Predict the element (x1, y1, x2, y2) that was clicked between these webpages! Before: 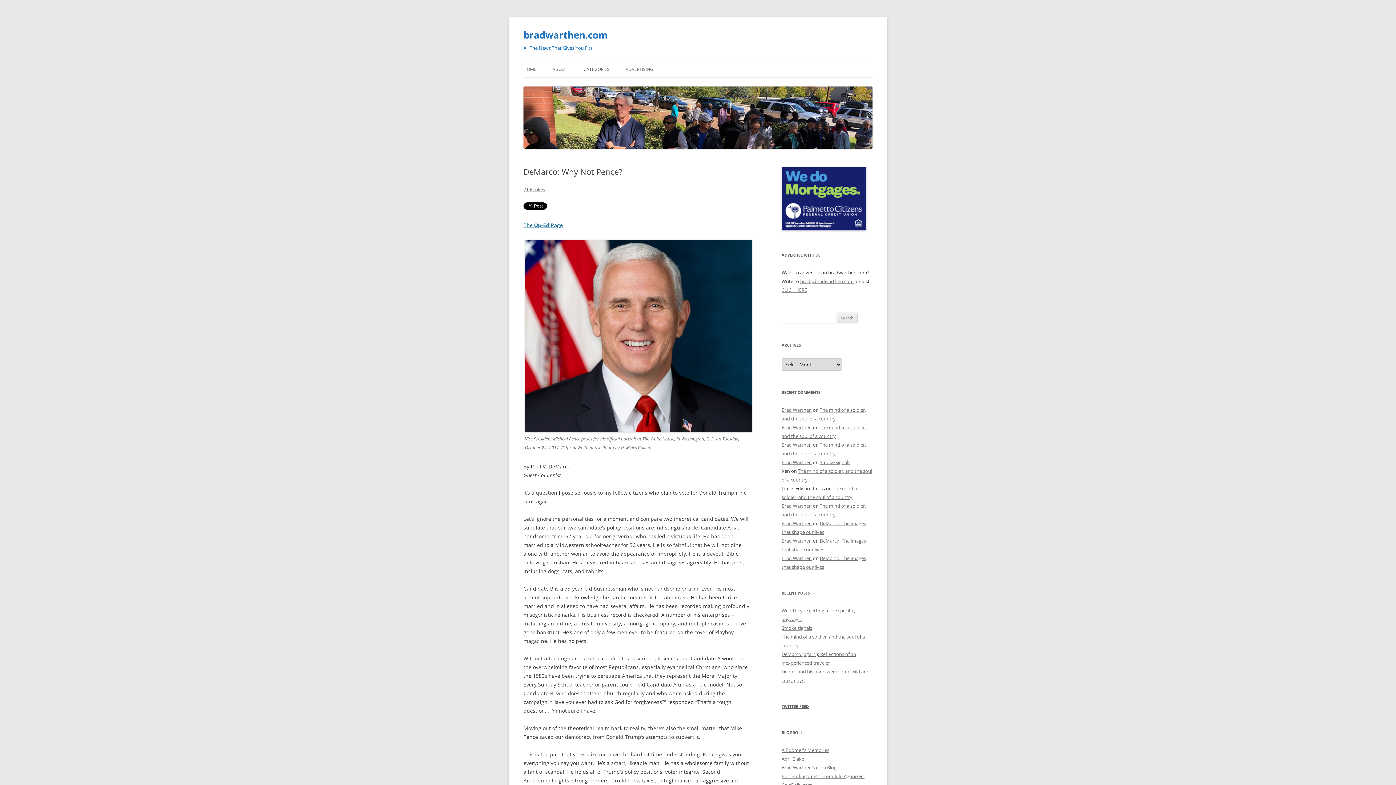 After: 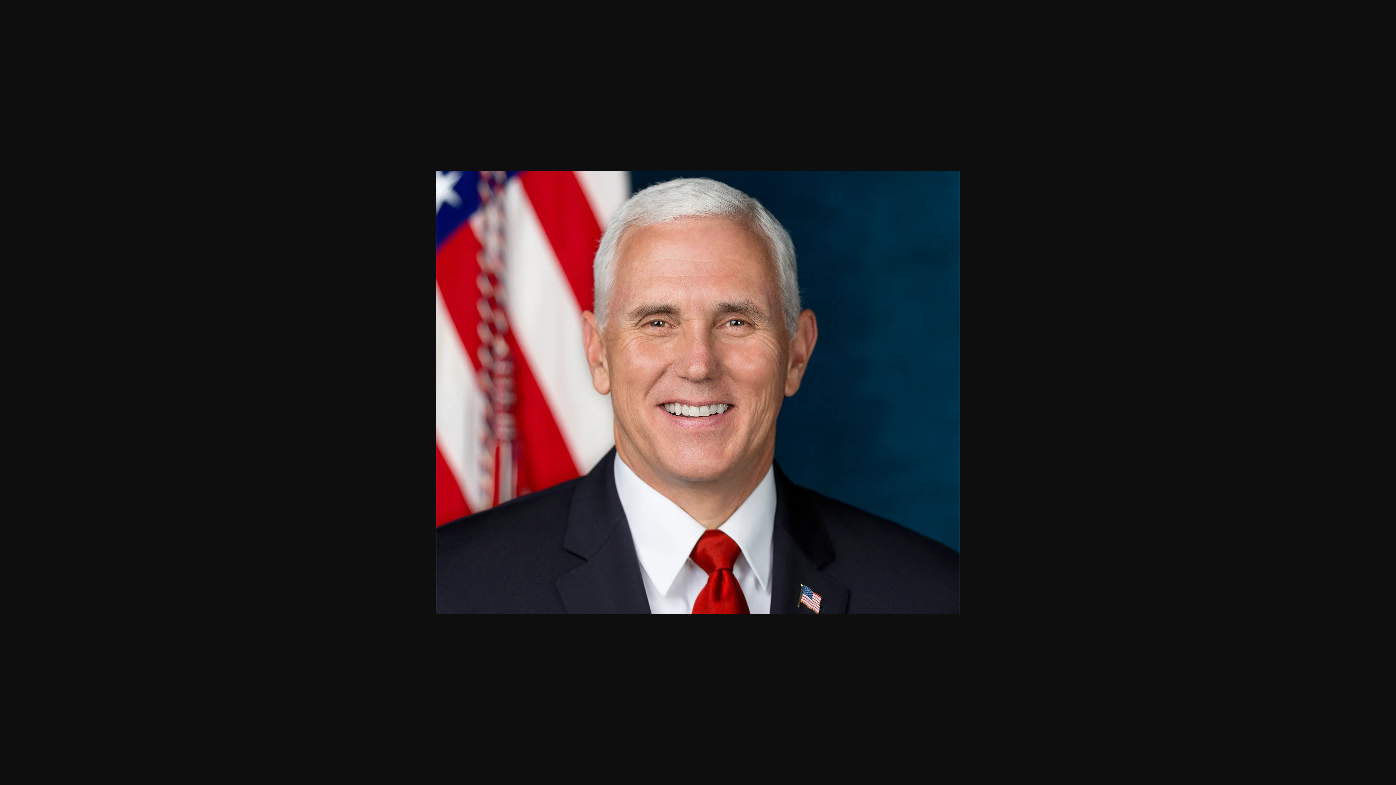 Action: bbox: (525, 427, 752, 433)